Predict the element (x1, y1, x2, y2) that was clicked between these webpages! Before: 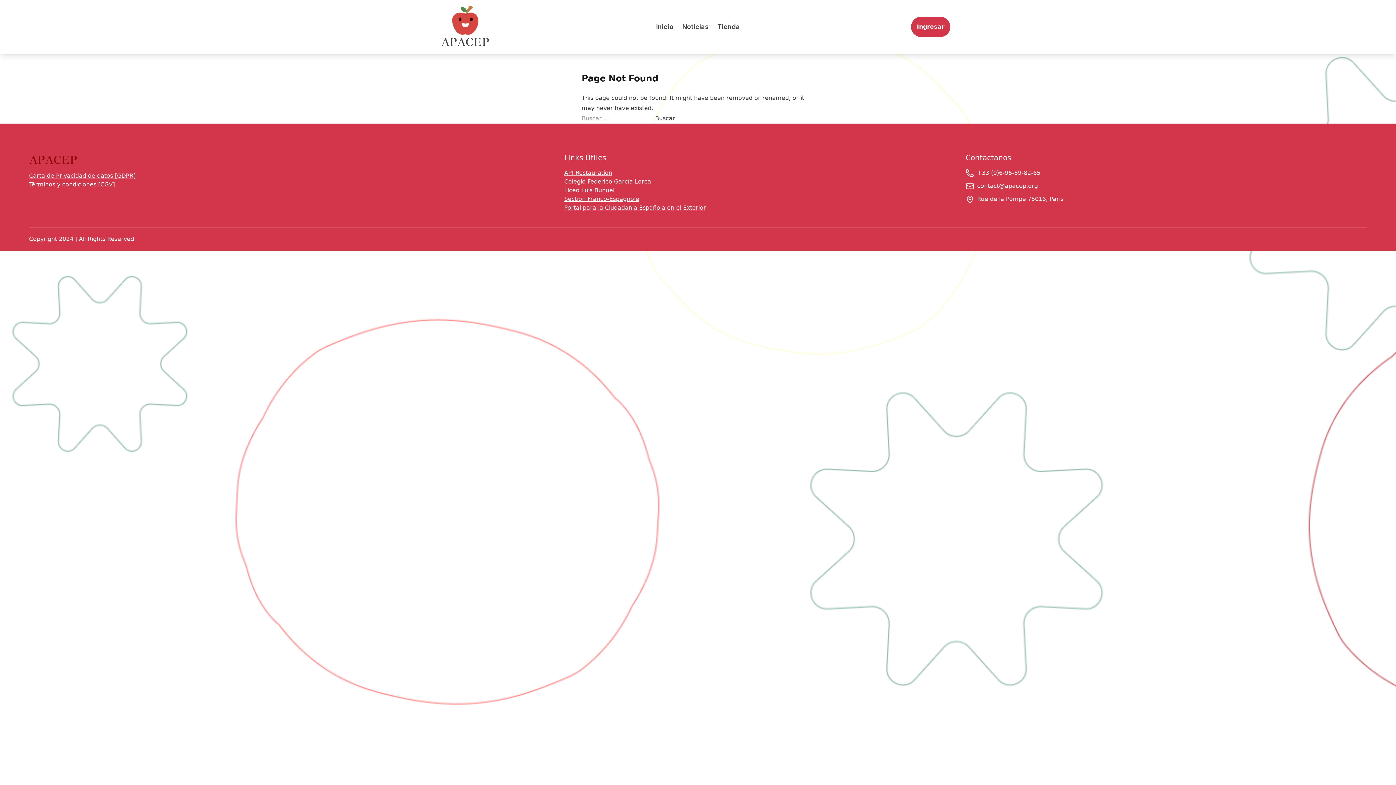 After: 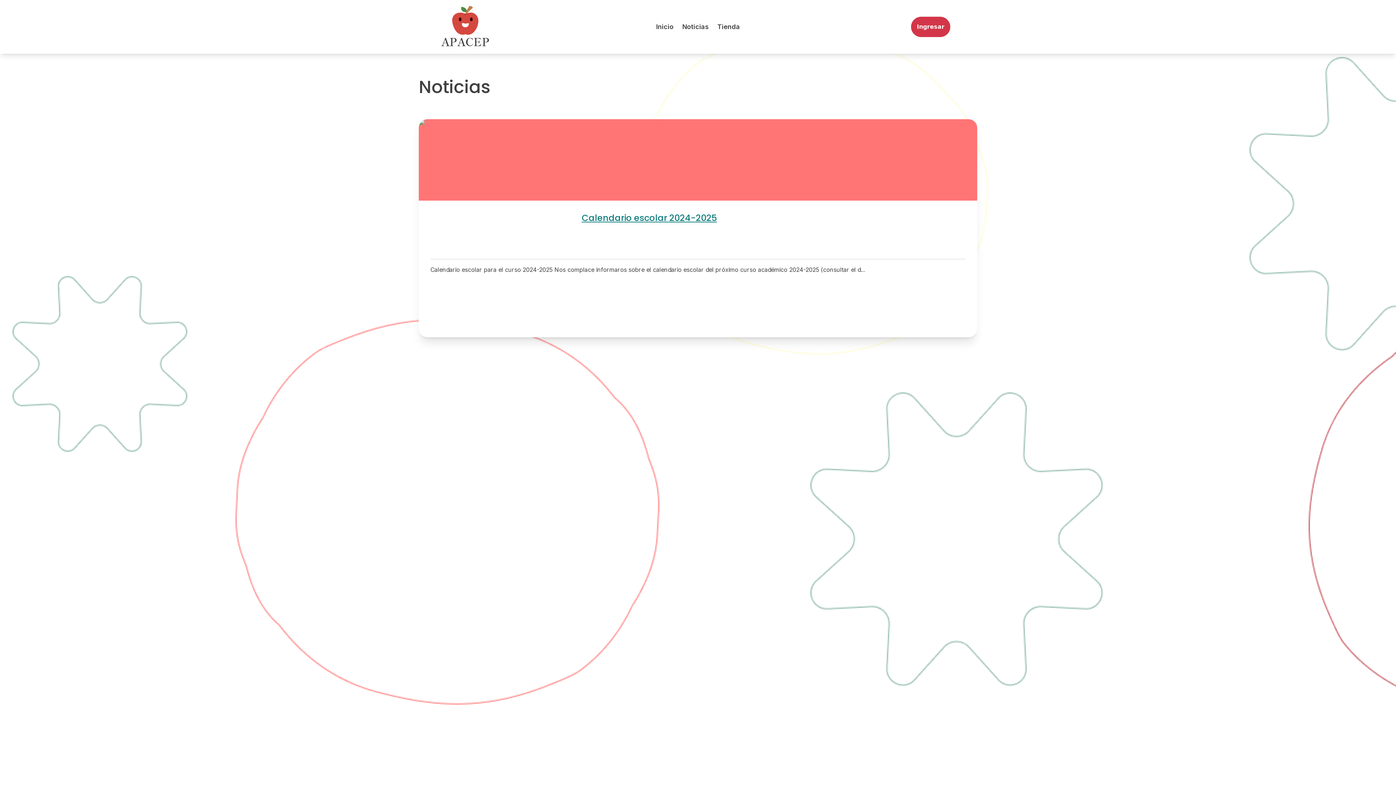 Action: label: Noticias bbox: (682, 21, 708, 32)